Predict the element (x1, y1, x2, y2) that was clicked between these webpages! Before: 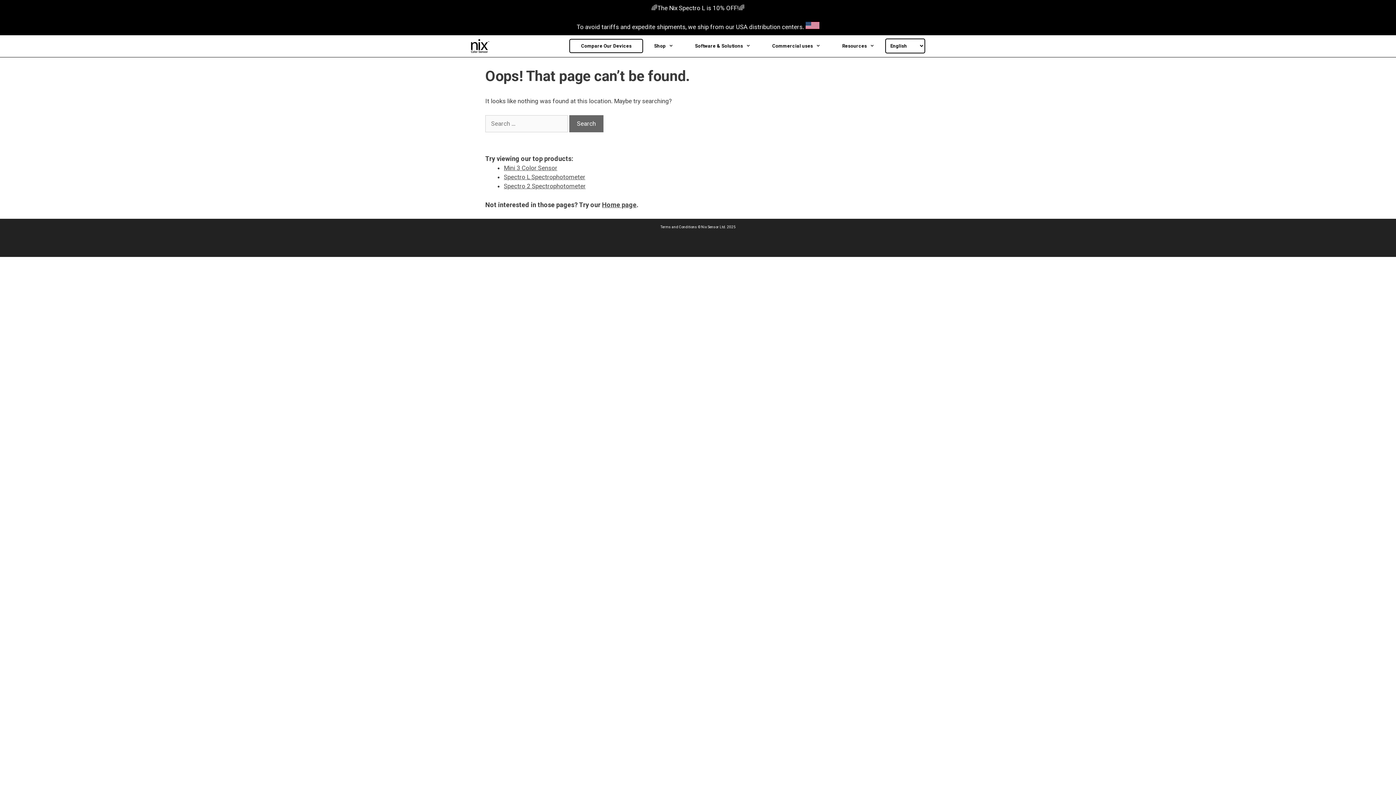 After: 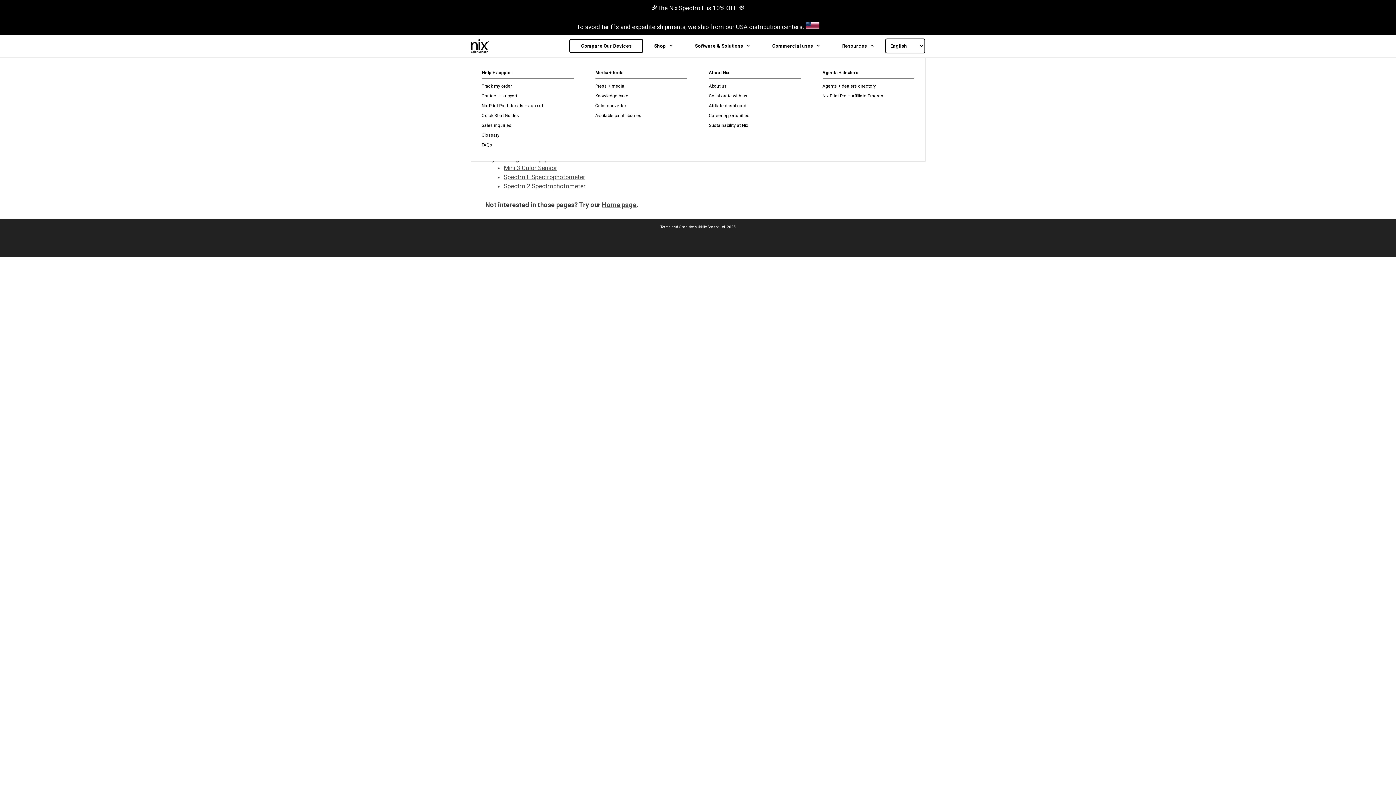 Action: bbox: (831, 35, 885, 57) label: Open Sub-Menu